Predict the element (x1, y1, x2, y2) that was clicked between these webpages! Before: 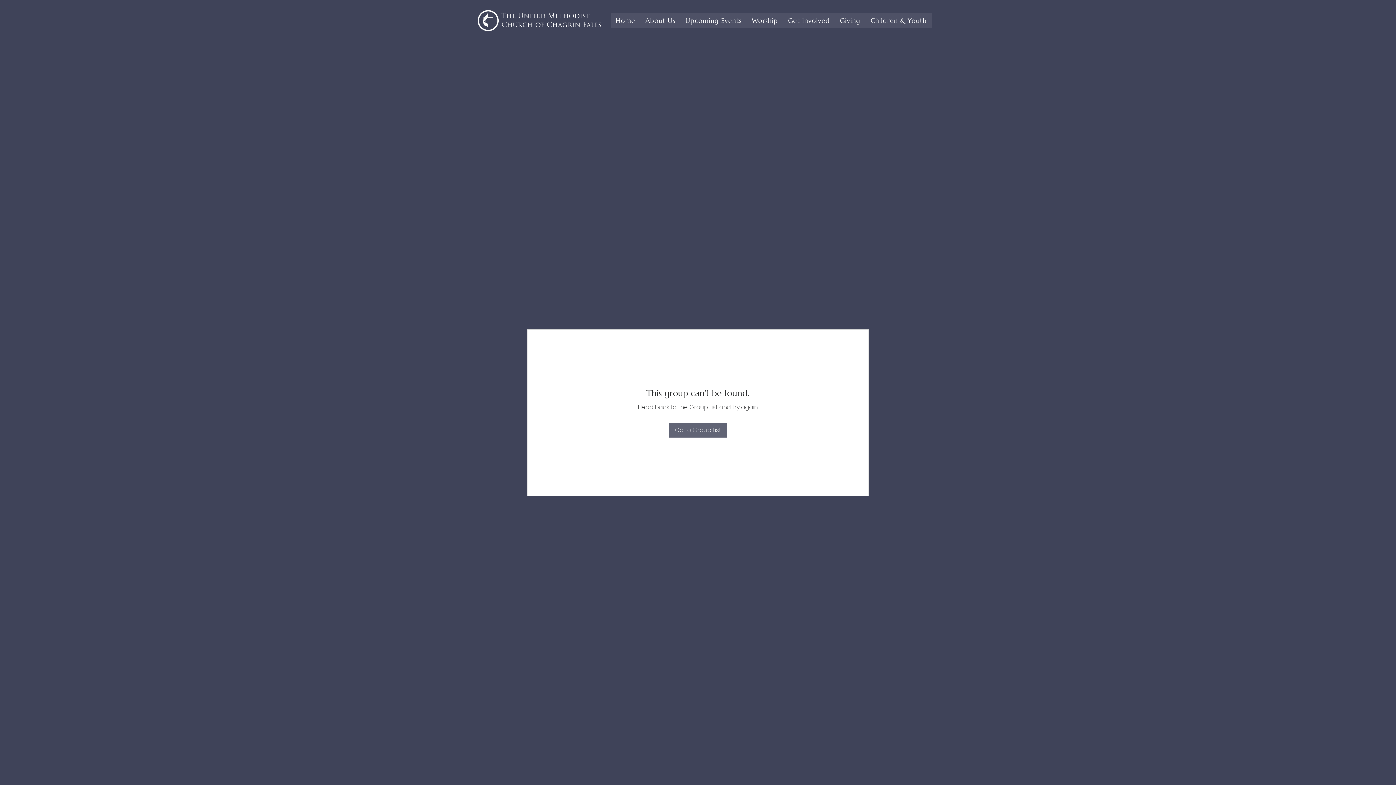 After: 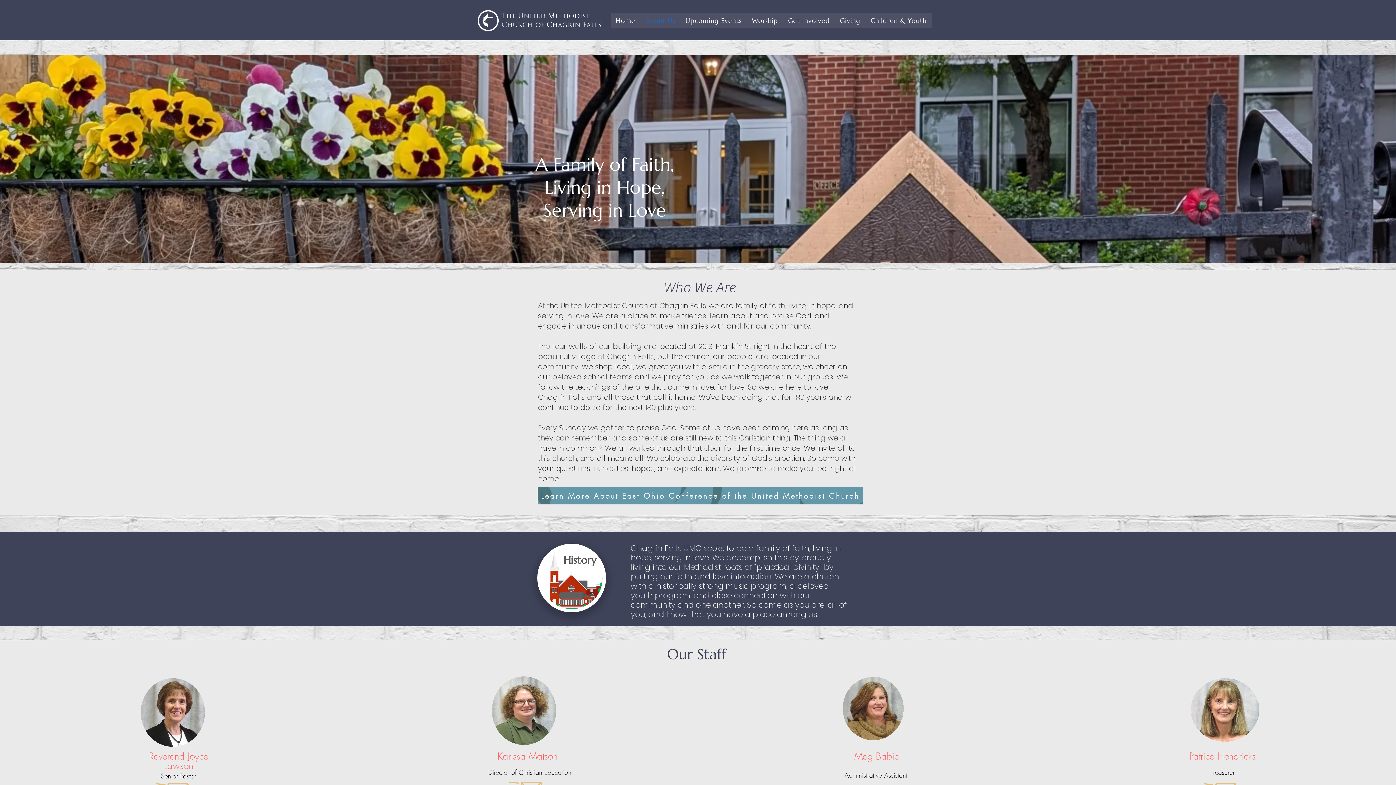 Action: label: About Us bbox: (640, 12, 680, 28)